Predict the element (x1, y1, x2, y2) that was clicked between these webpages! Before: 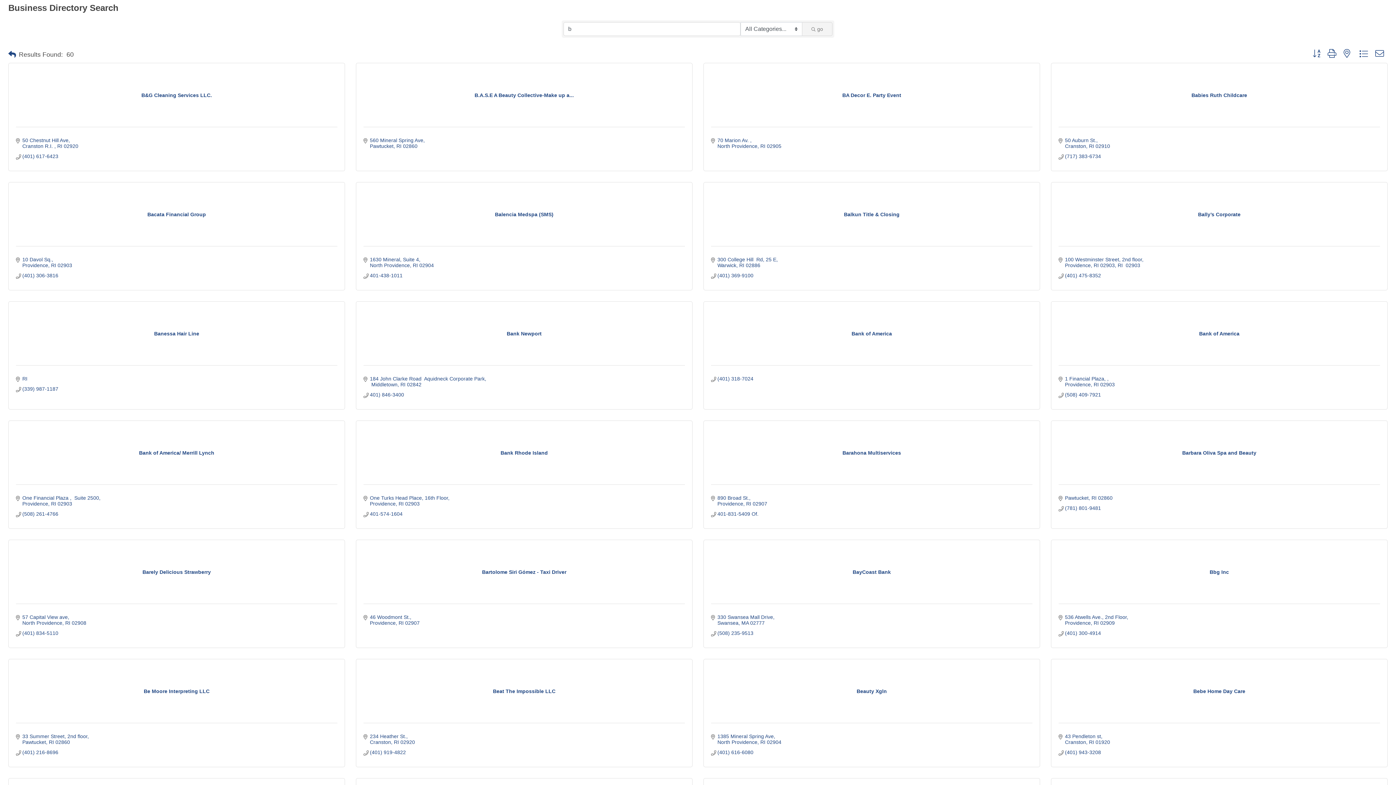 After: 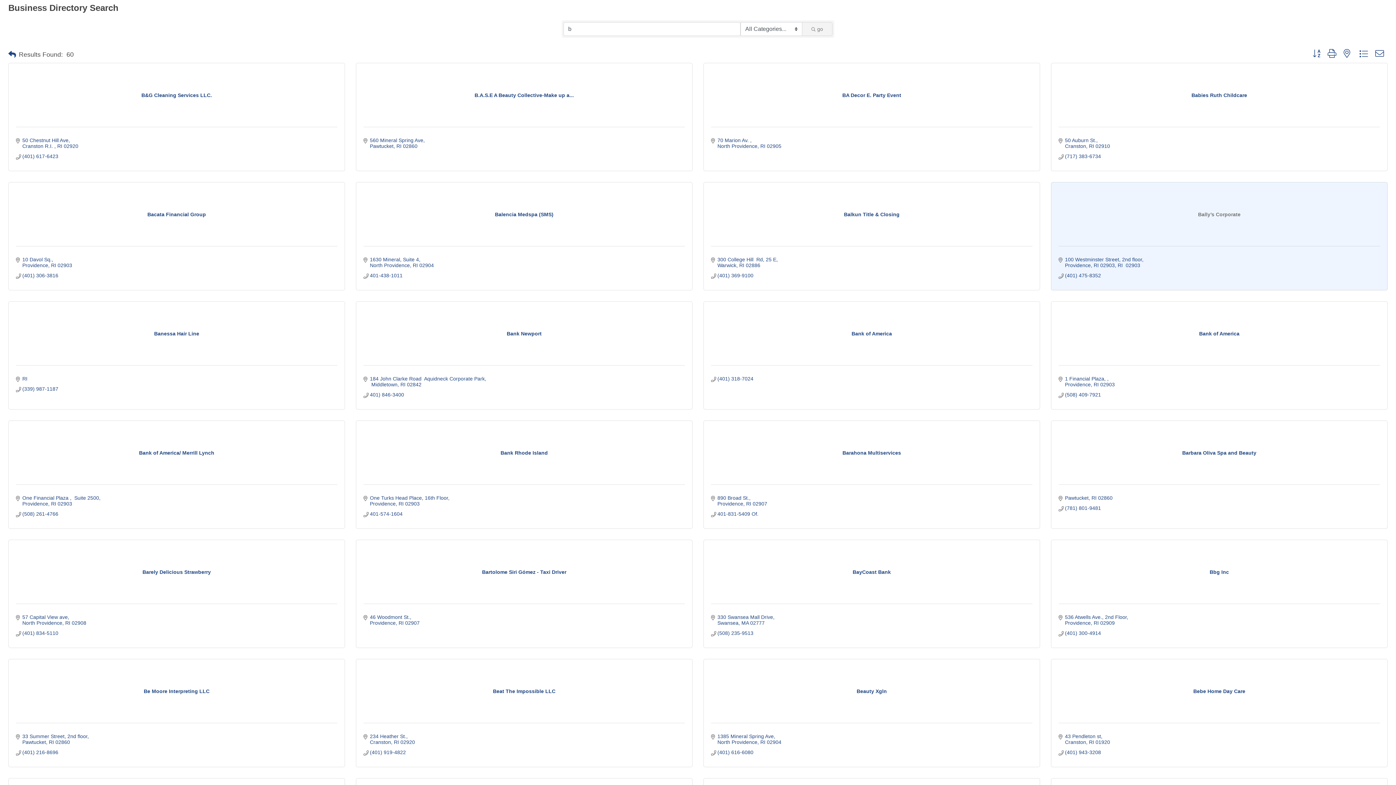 Action: label: Bally’s Corporate bbox: (1058, 211, 1380, 217)